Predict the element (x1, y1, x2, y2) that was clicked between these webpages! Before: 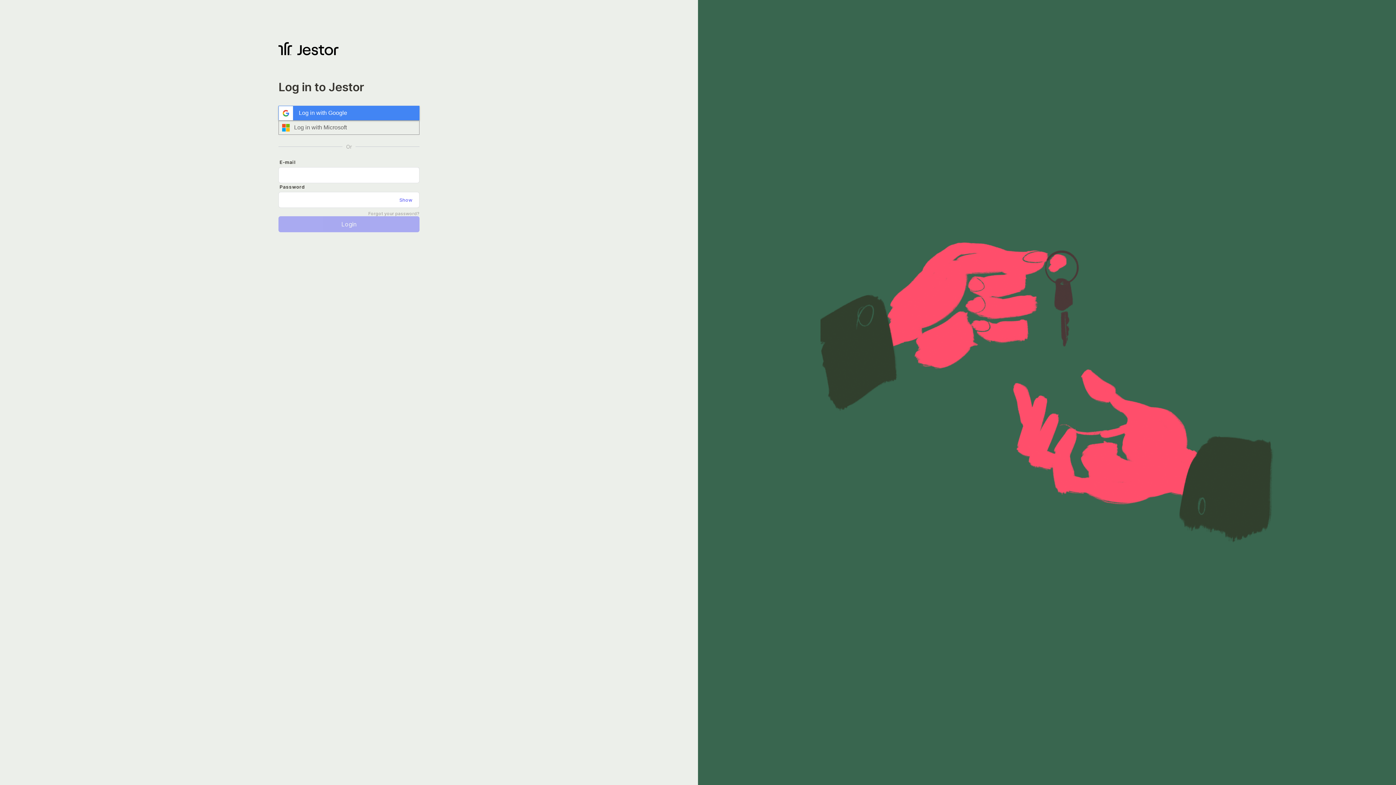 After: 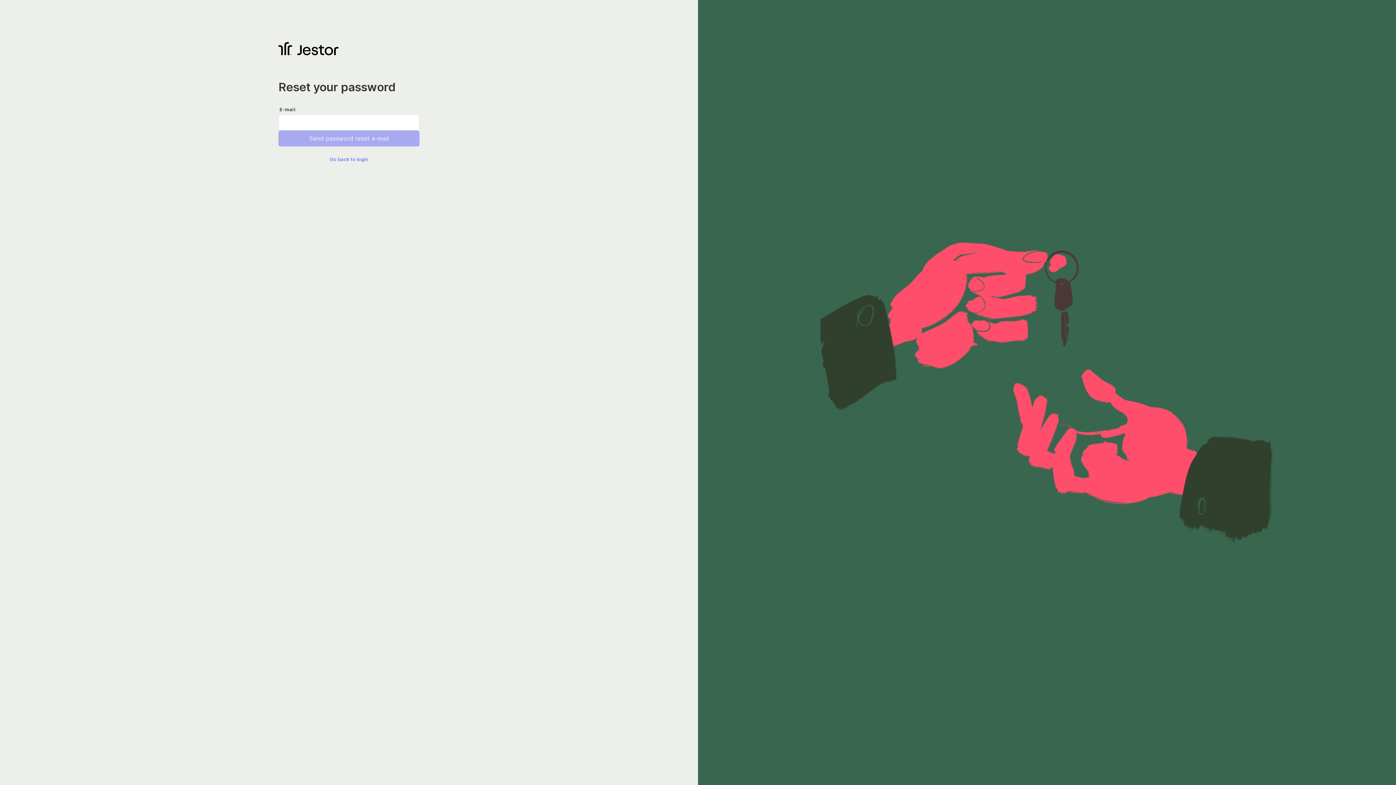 Action: bbox: (368, 210, 419, 216) label: Forgot your password?